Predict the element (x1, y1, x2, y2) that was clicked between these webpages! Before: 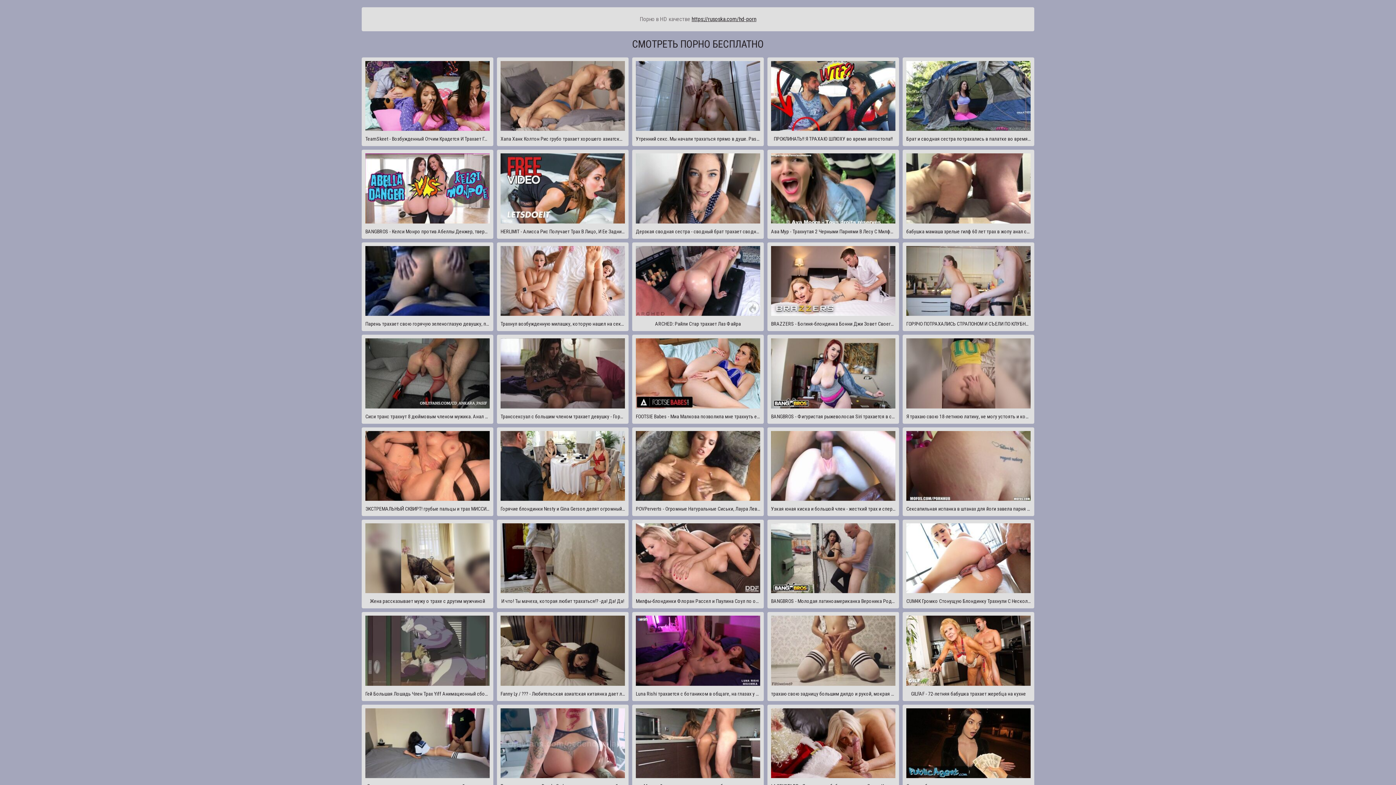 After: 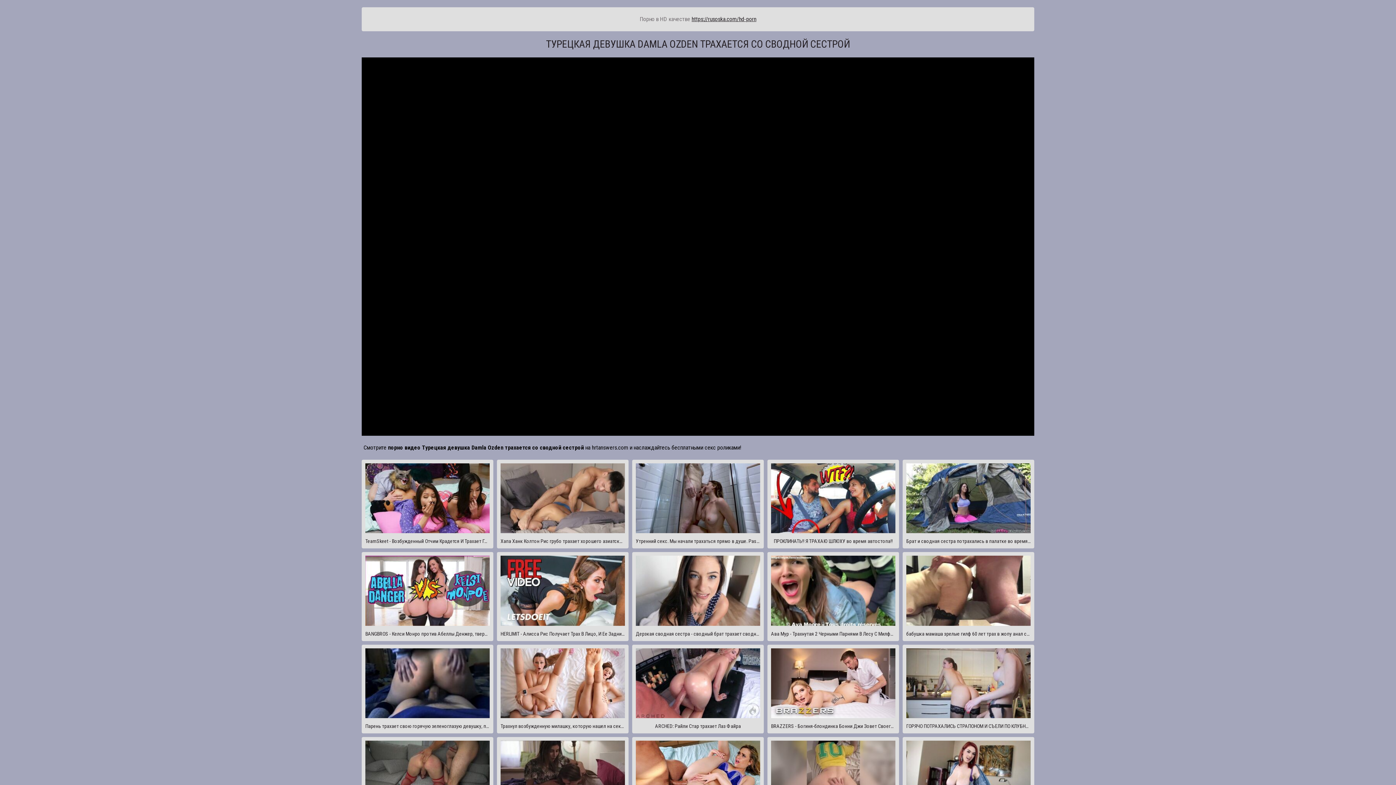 Action: bbox: (497, 704, 628, 793) label: Турецкая девушка Damla Ozden трахается со сводной сестрой